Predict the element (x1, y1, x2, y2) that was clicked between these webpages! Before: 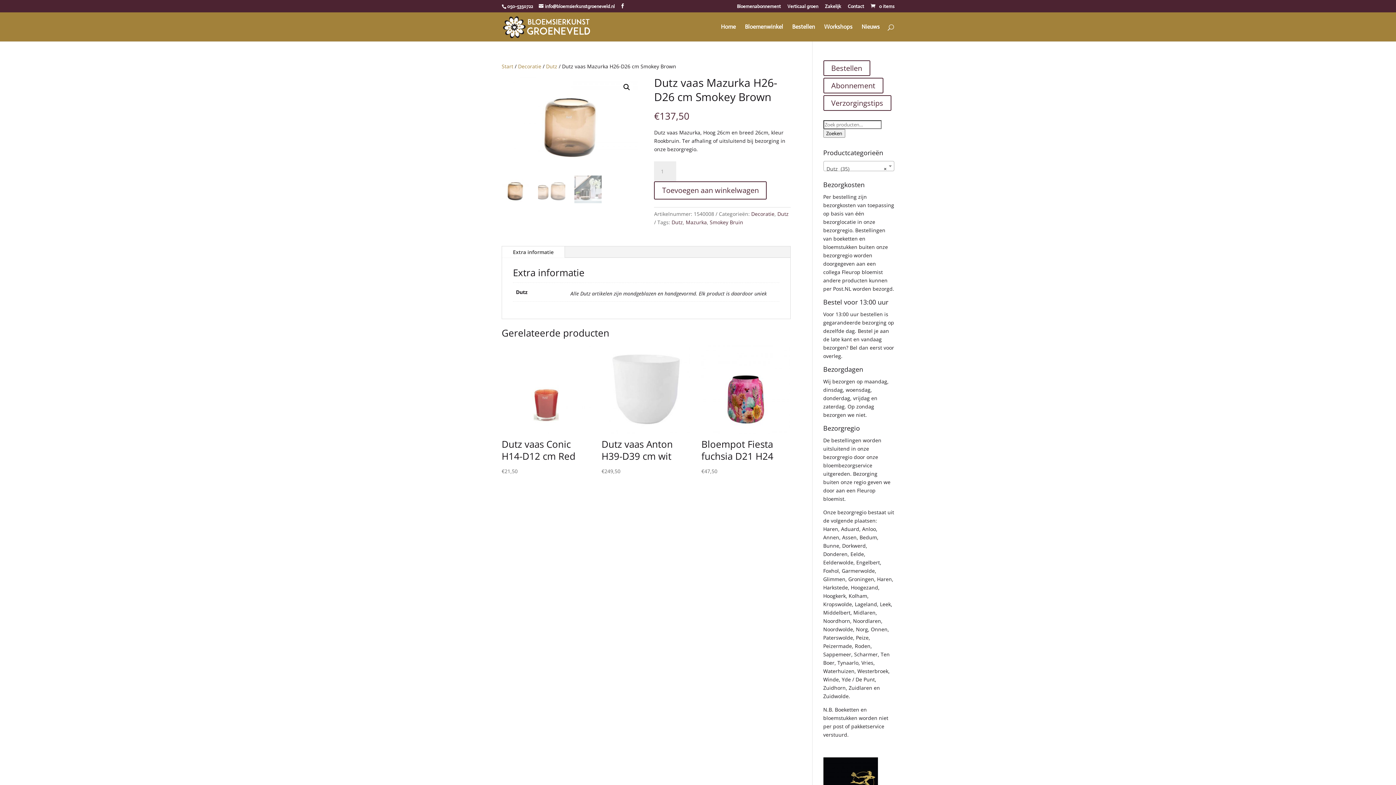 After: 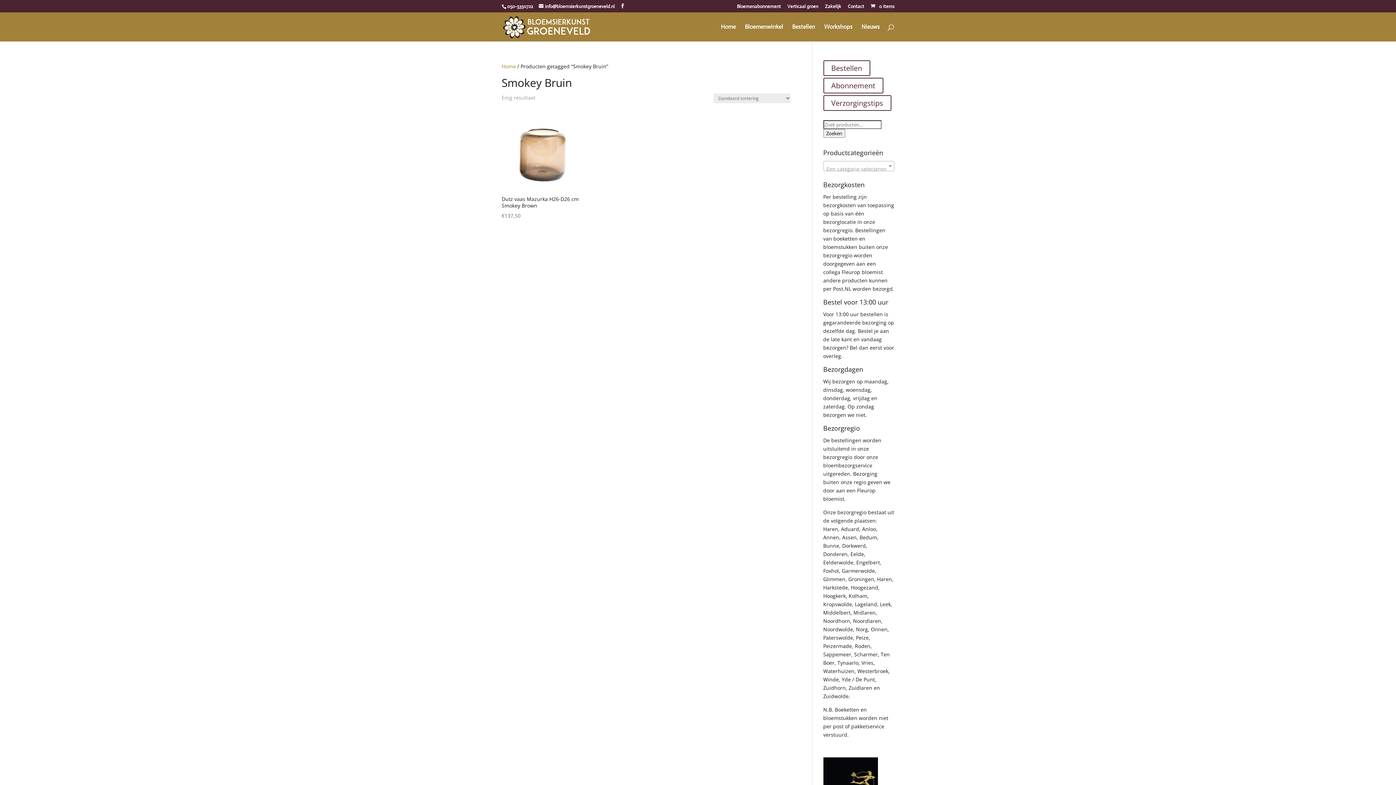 Action: bbox: (709, 219, 743, 225) label: Smokey Bruin